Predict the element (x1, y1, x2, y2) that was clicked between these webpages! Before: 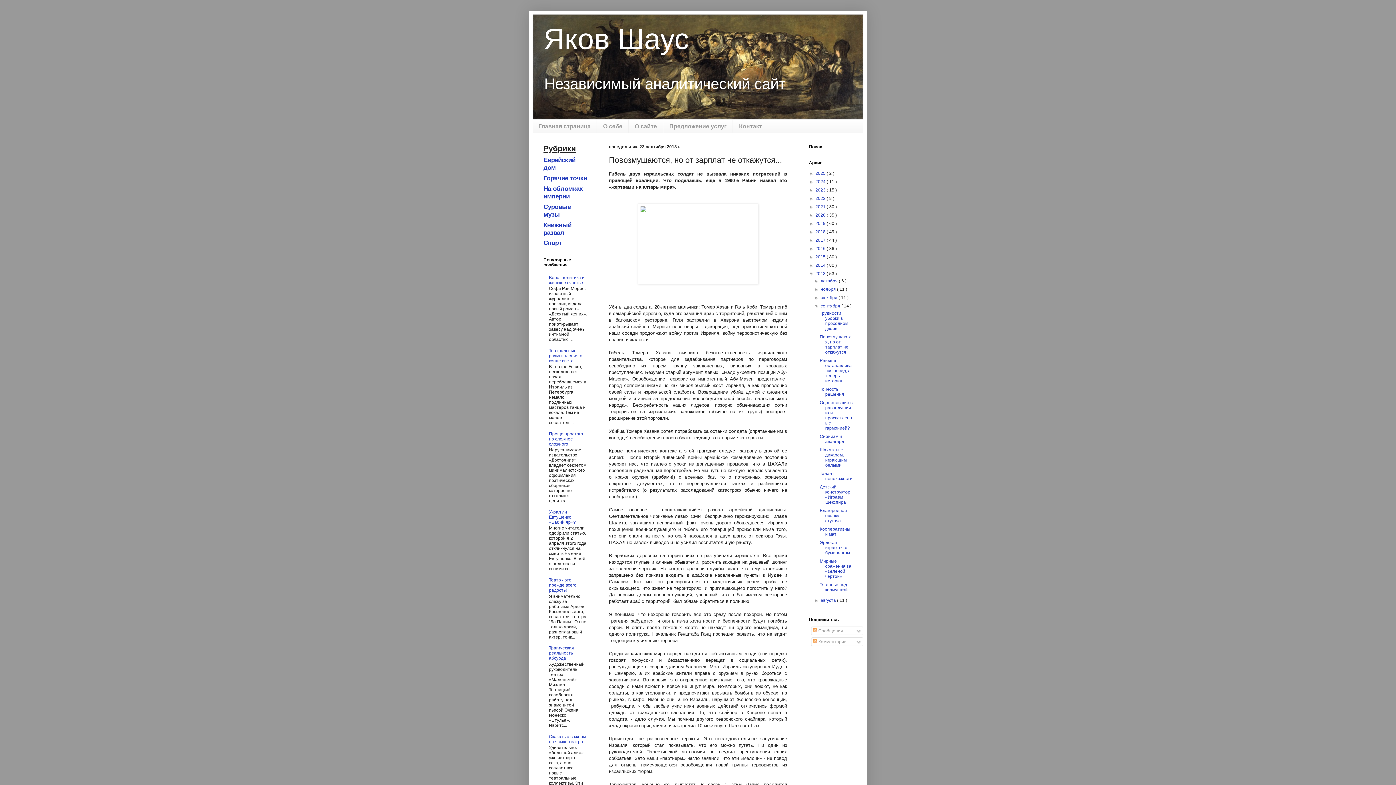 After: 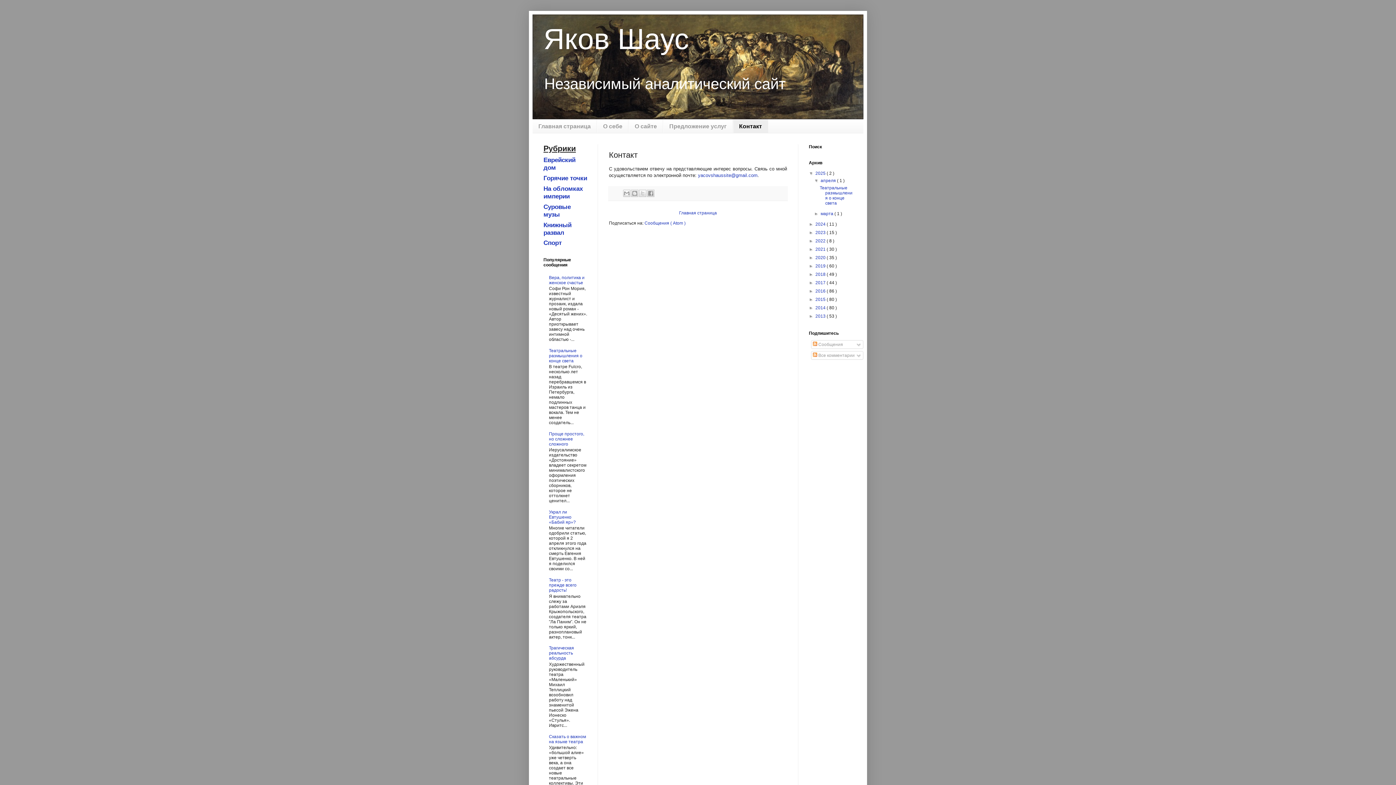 Action: bbox: (733, 119, 768, 133) label: Контакт